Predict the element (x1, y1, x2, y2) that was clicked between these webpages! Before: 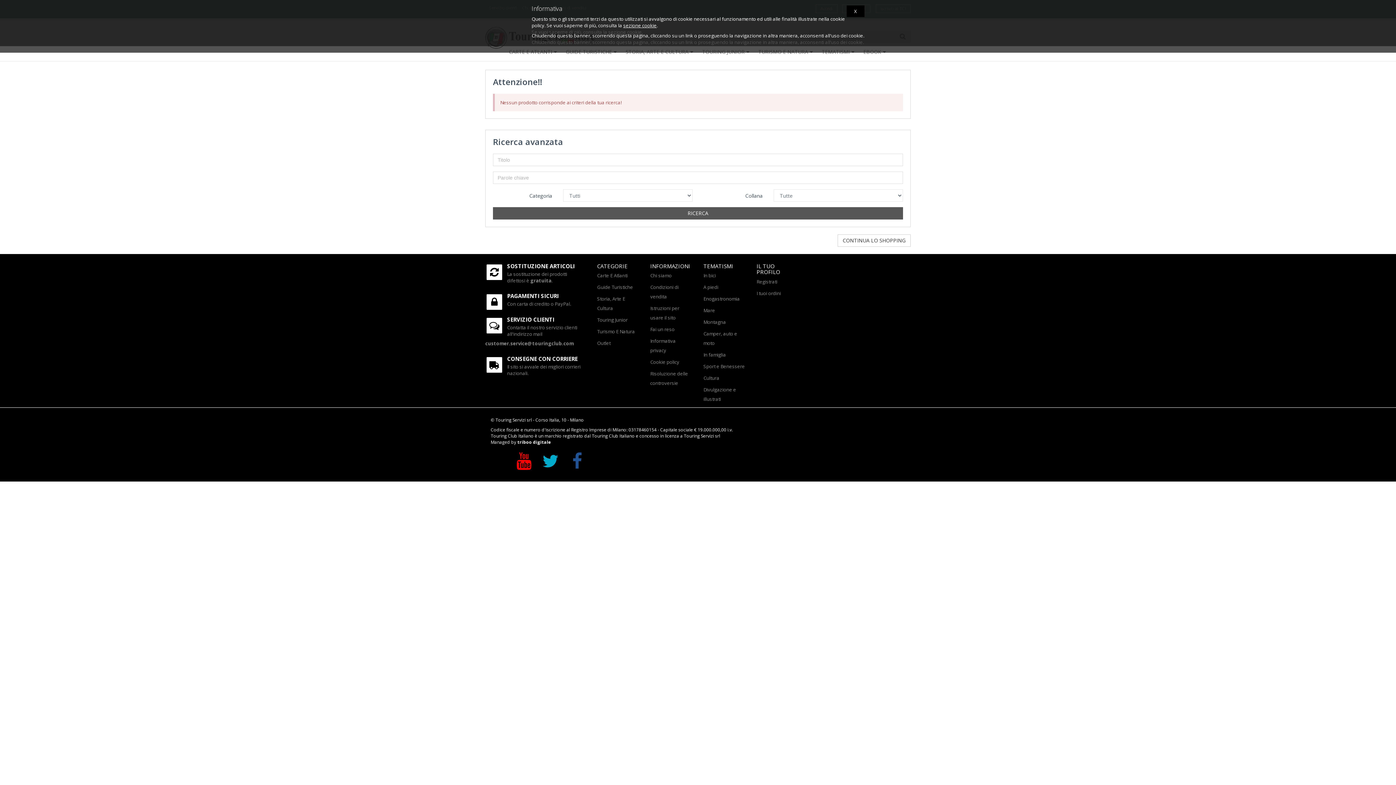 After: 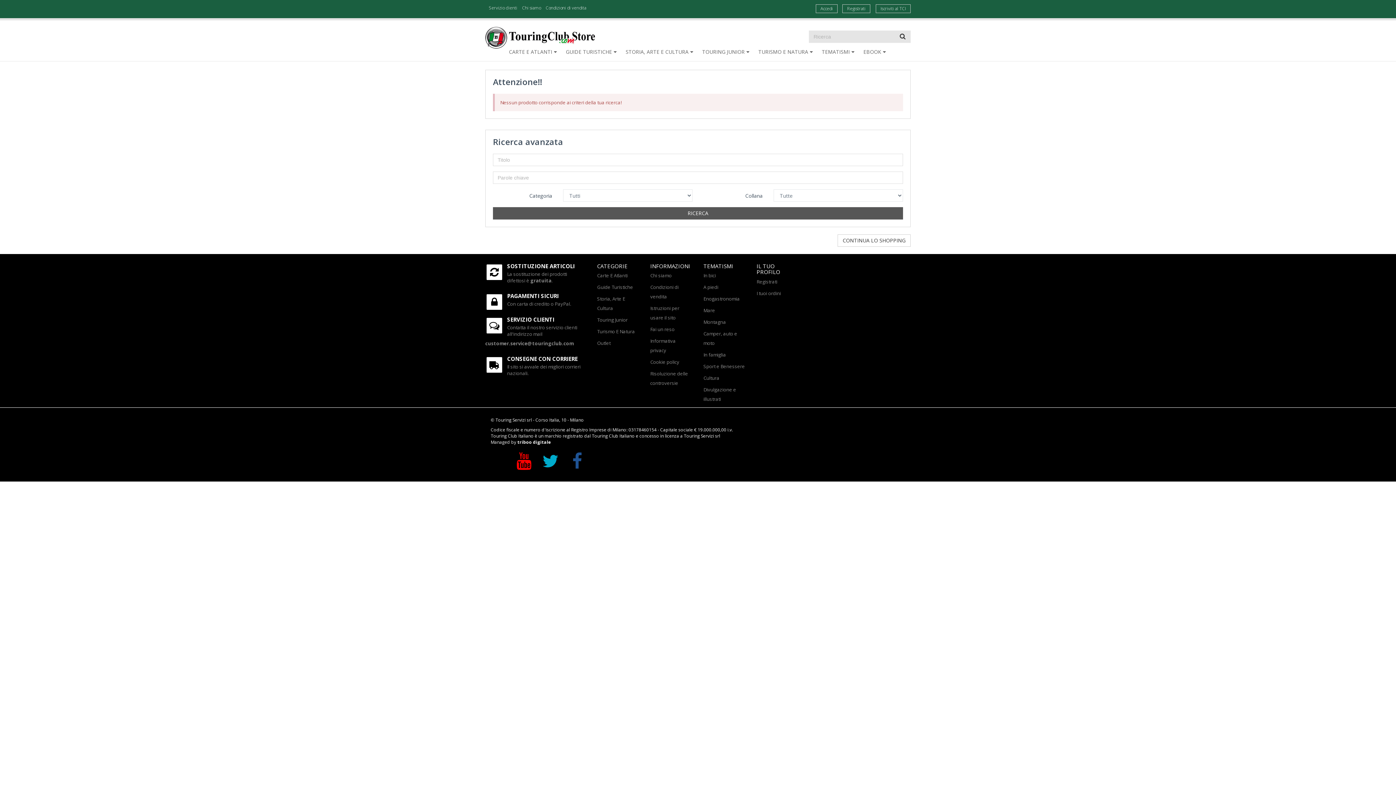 Action: bbox: (837, 234, 910, 246) label: CONTINUA LO SHOPPING